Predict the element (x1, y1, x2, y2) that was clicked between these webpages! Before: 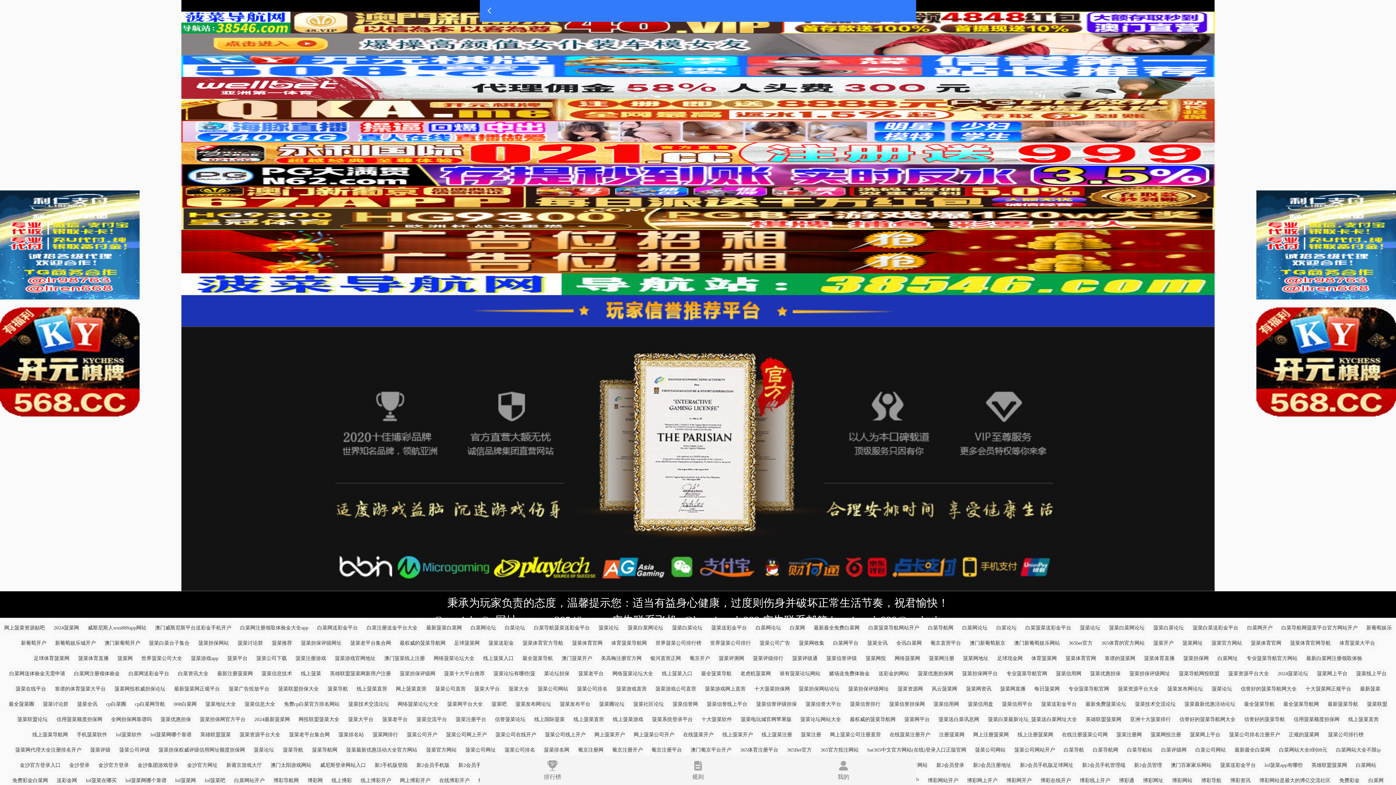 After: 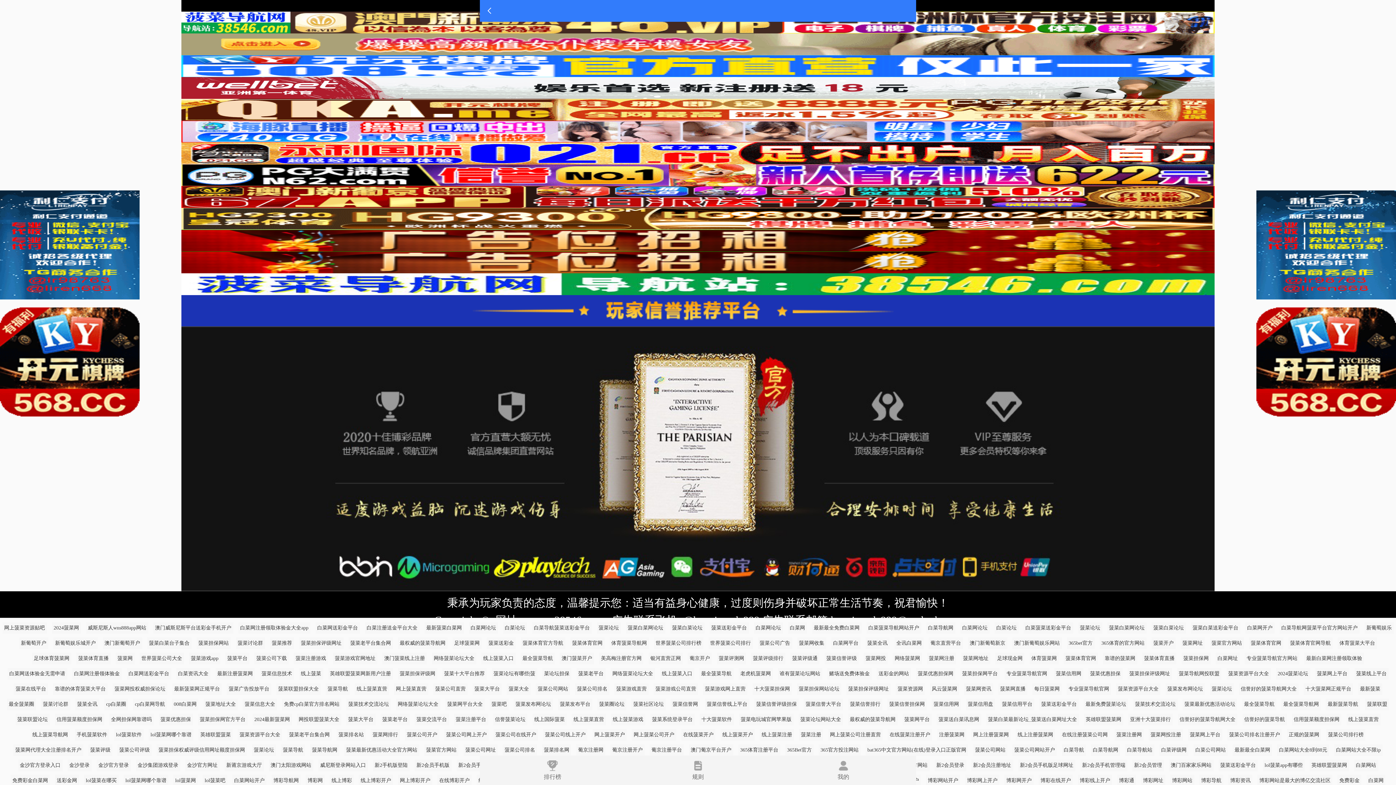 Action: label: 信誉菠菜论坛 bbox: (493, 714, 527, 725)